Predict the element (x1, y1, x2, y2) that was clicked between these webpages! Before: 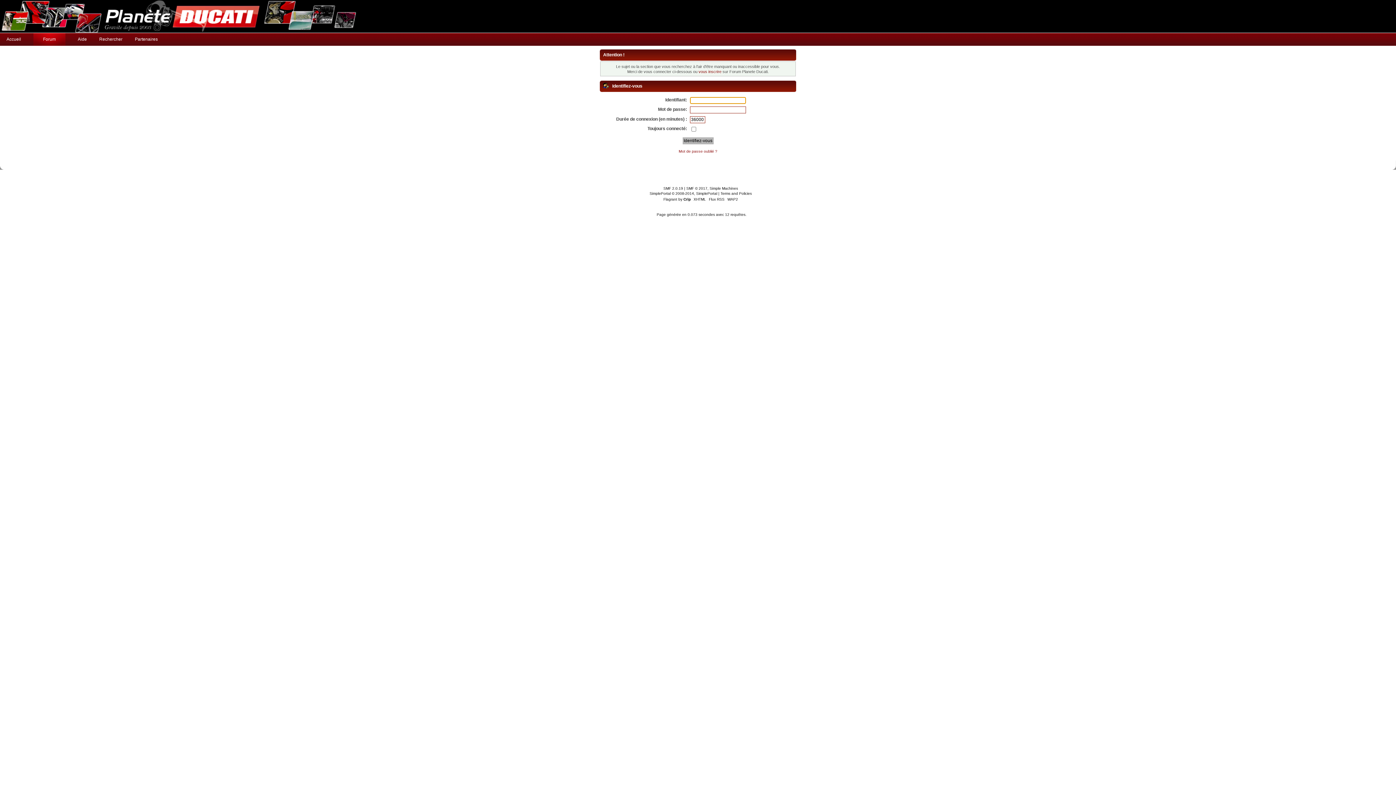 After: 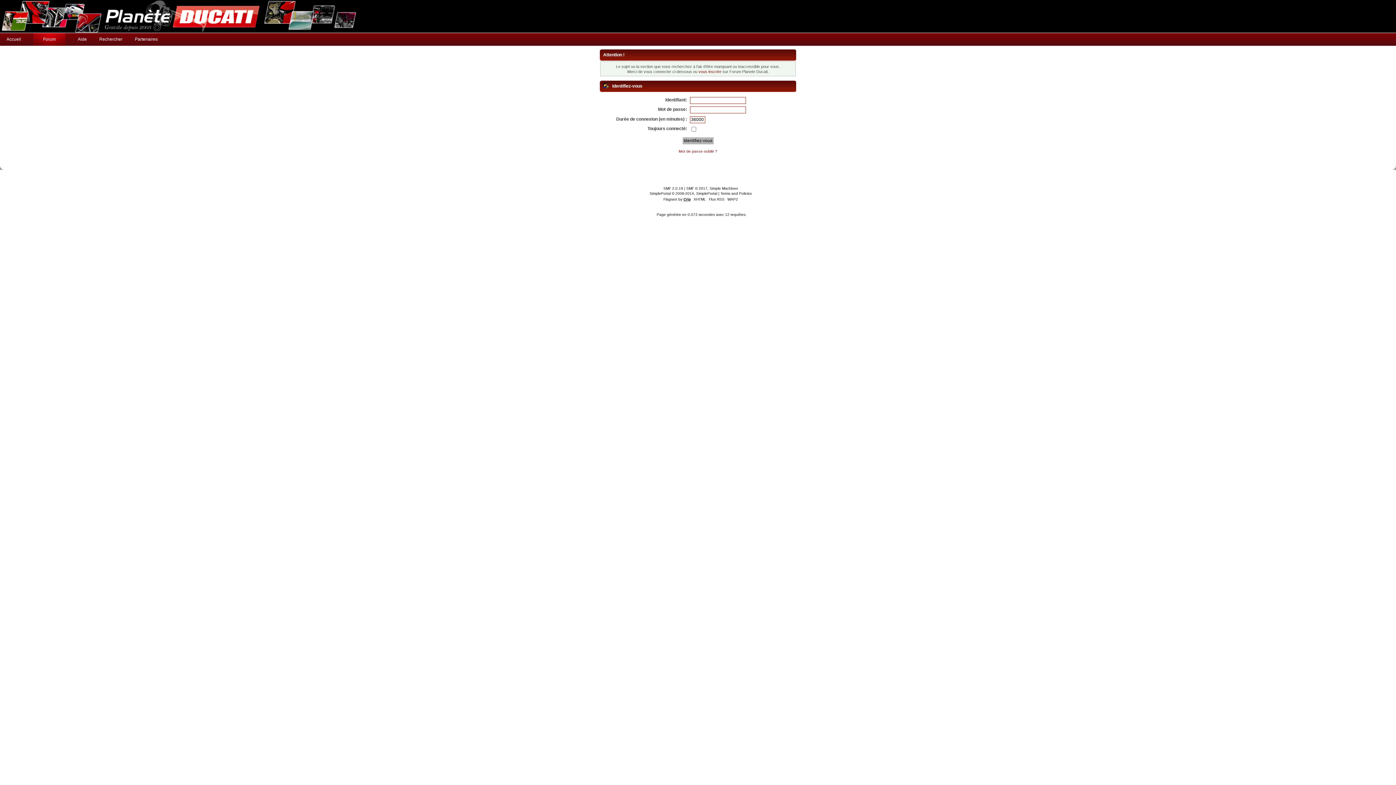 Action: label: Crip bbox: (683, 197, 690, 201)